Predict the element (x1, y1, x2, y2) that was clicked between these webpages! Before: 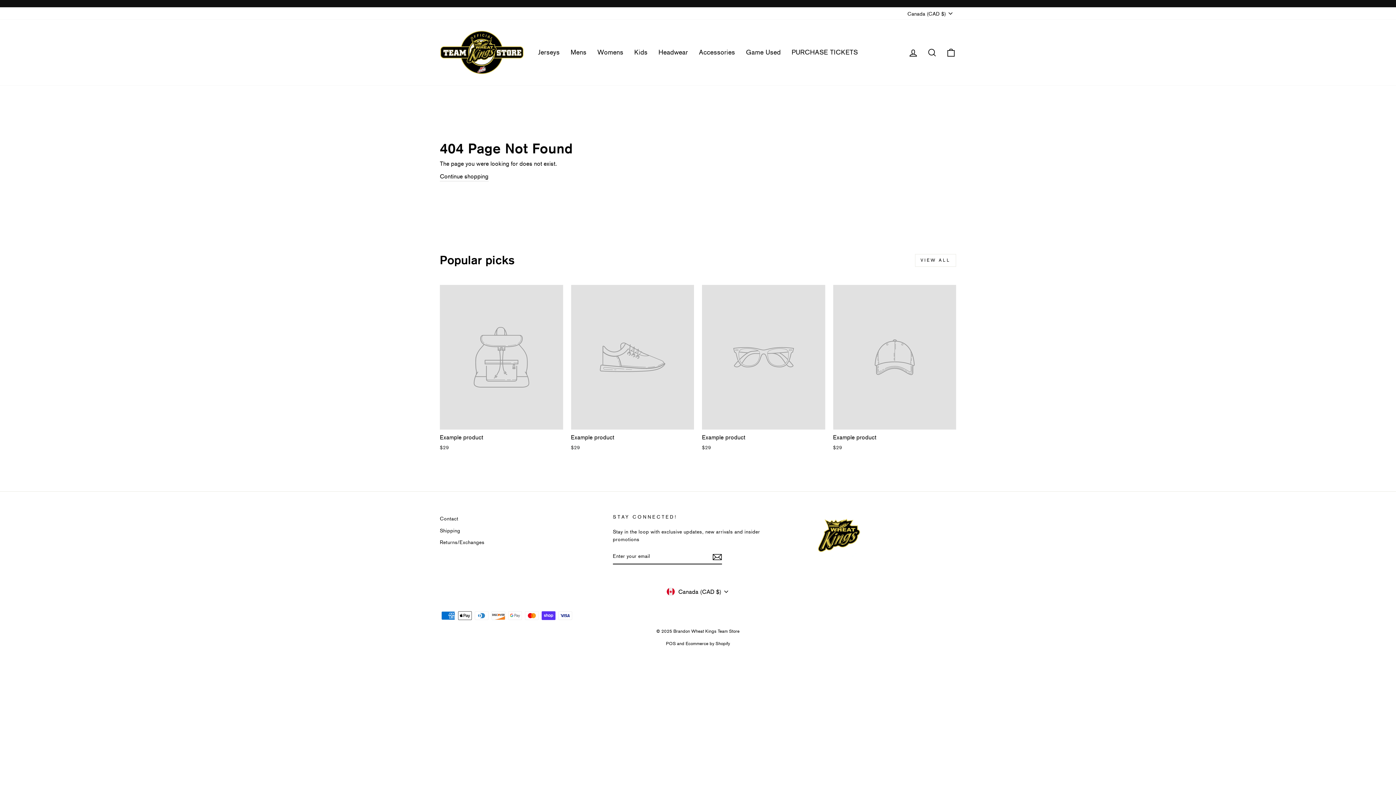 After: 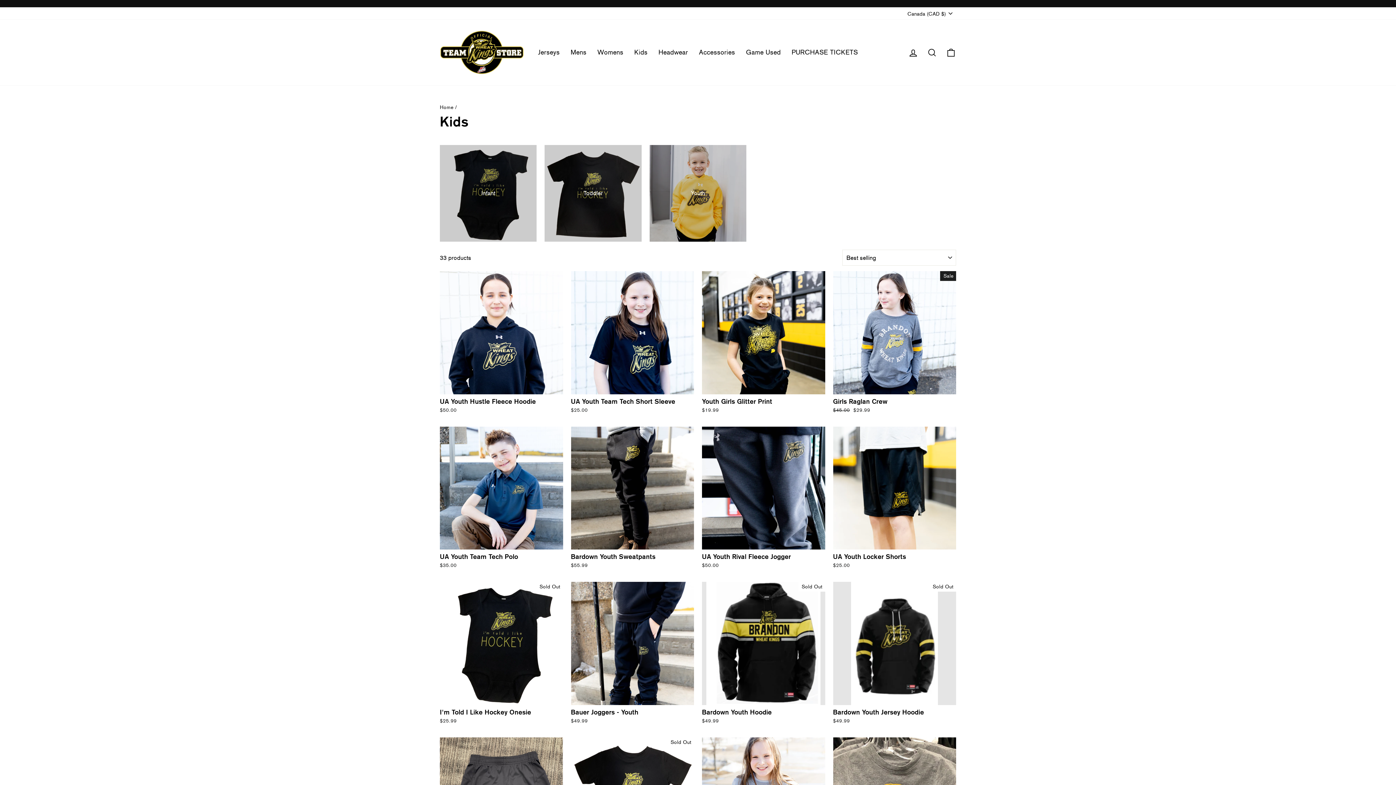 Action: bbox: (629, 44, 653, 60) label: Kids